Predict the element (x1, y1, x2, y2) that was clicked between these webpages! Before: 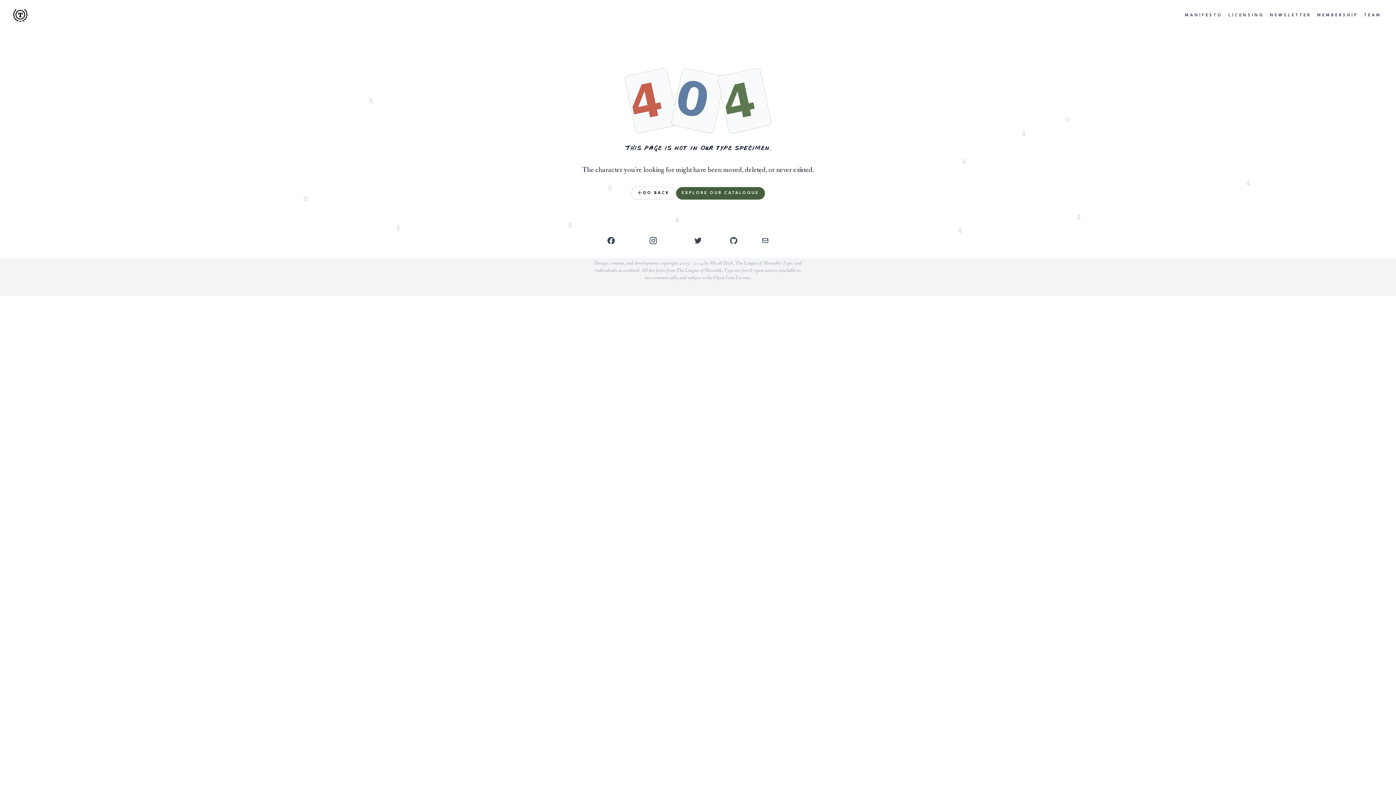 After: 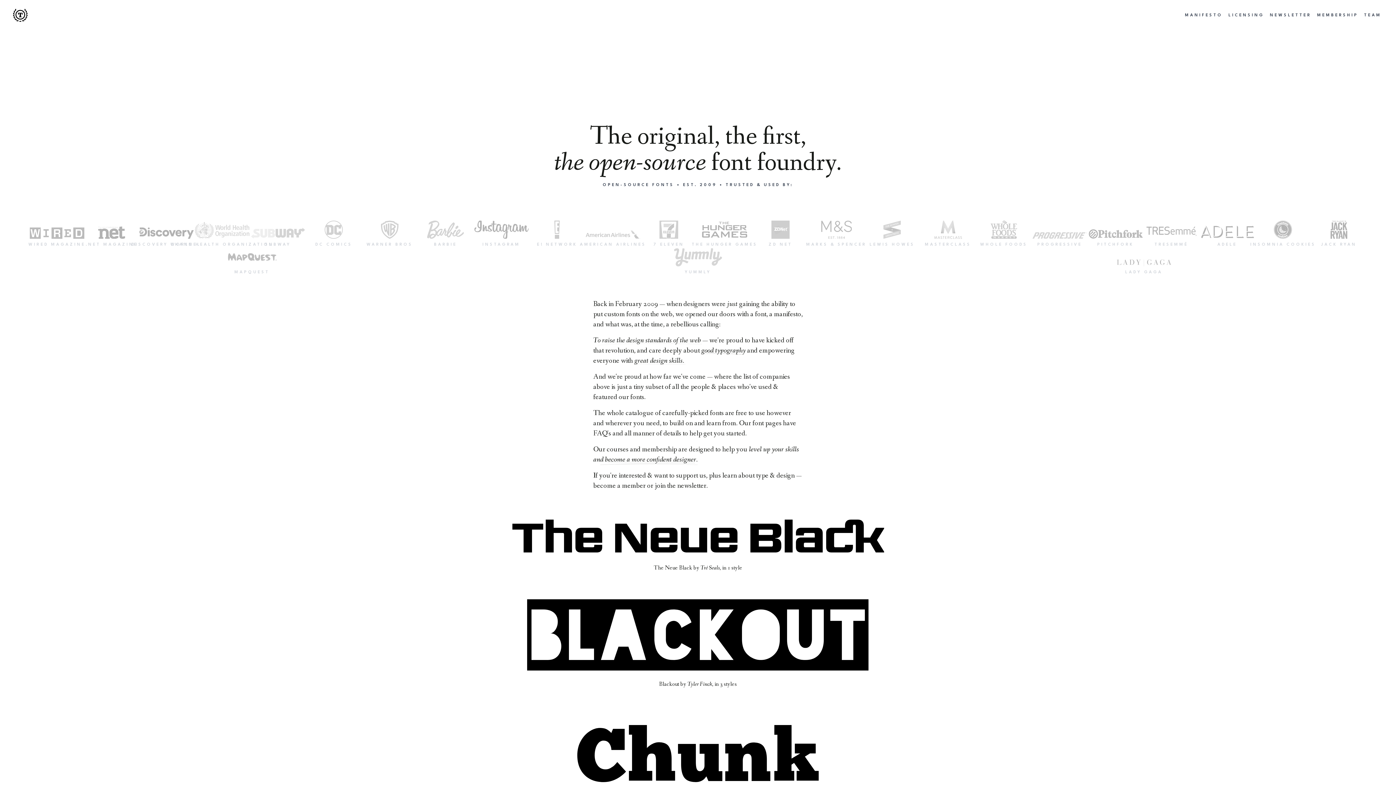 Action: bbox: (675, 186, 765, 200) label: EXPLORE OUR CATALOGUE